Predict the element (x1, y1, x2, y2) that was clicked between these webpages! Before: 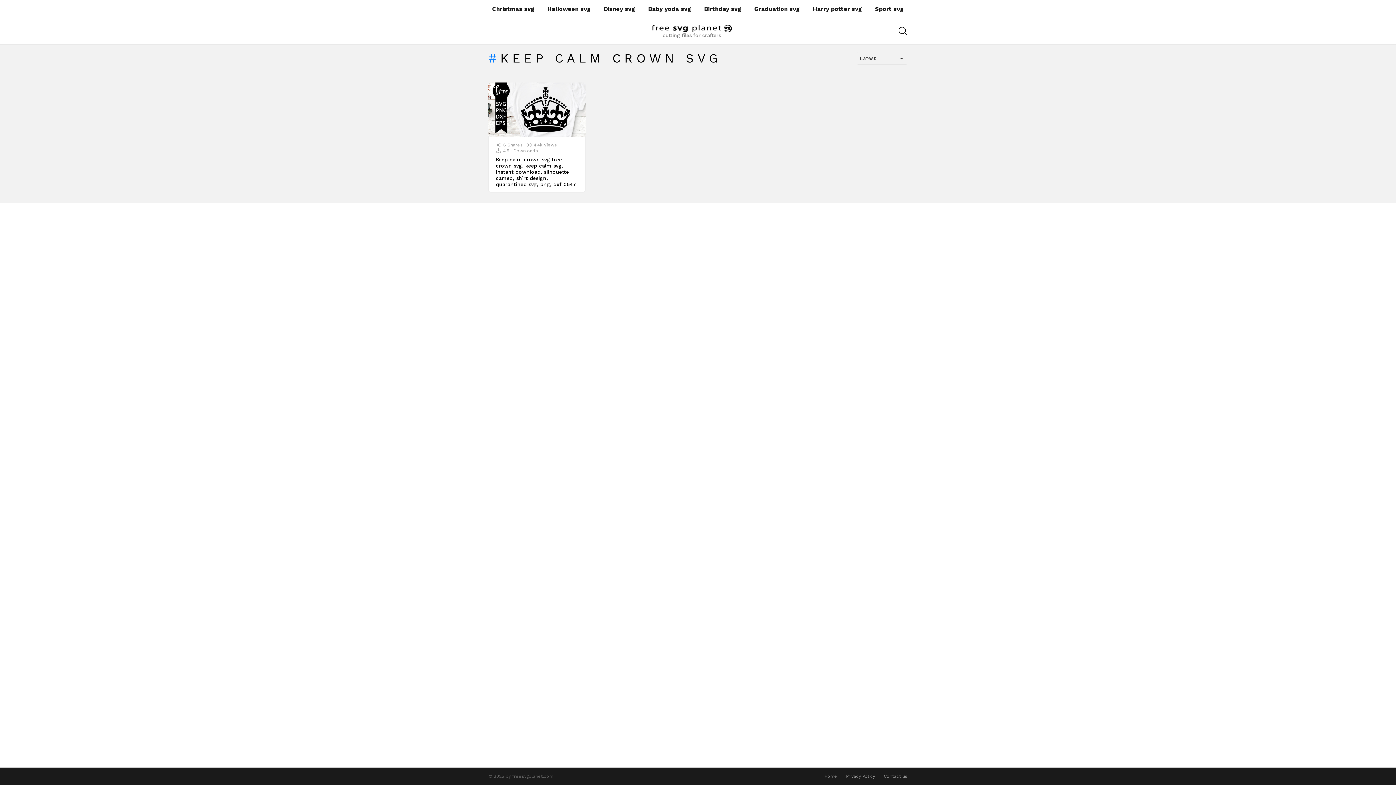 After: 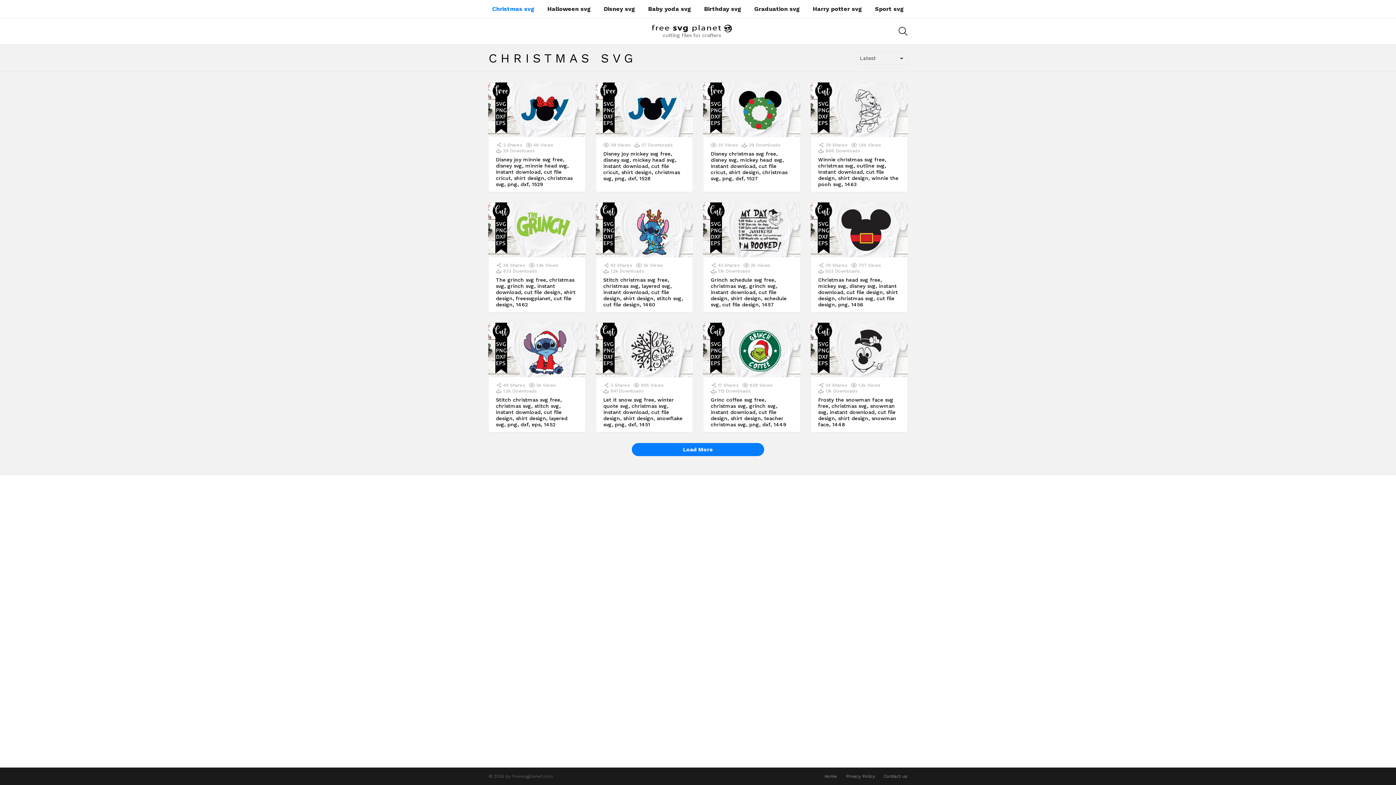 Action: label: Christmas svg bbox: (488, 3, 538, 14)